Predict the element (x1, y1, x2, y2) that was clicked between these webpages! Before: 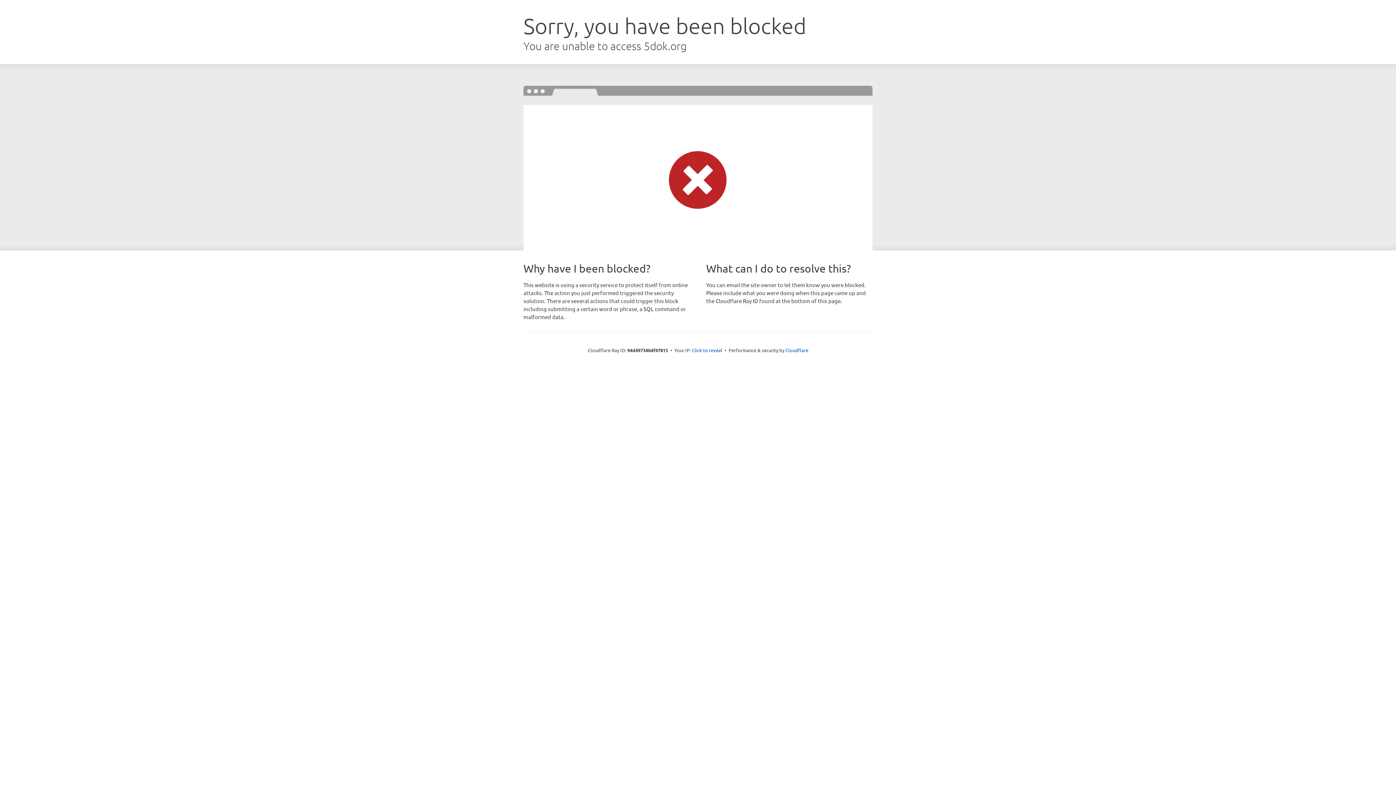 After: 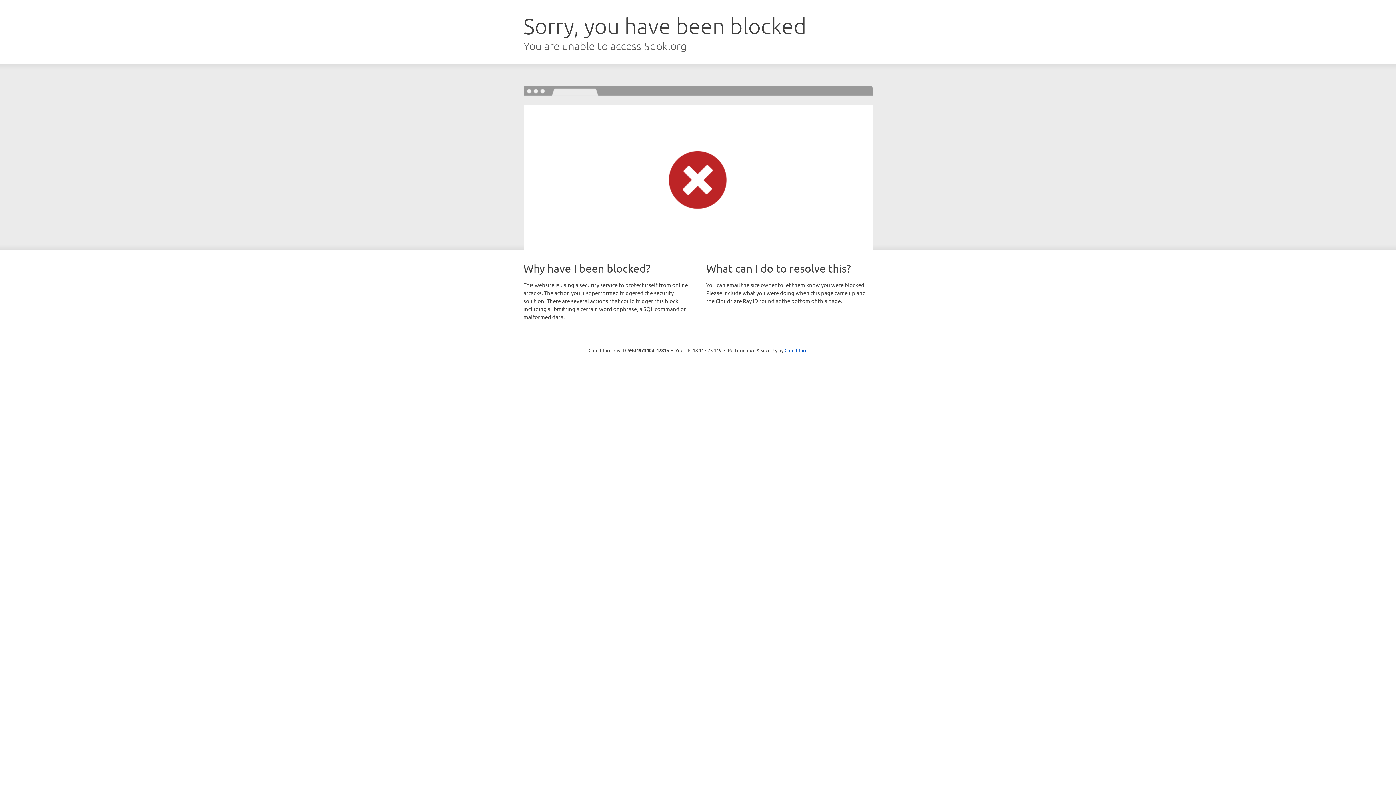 Action: label: Click to reveal bbox: (692, 346, 722, 353)